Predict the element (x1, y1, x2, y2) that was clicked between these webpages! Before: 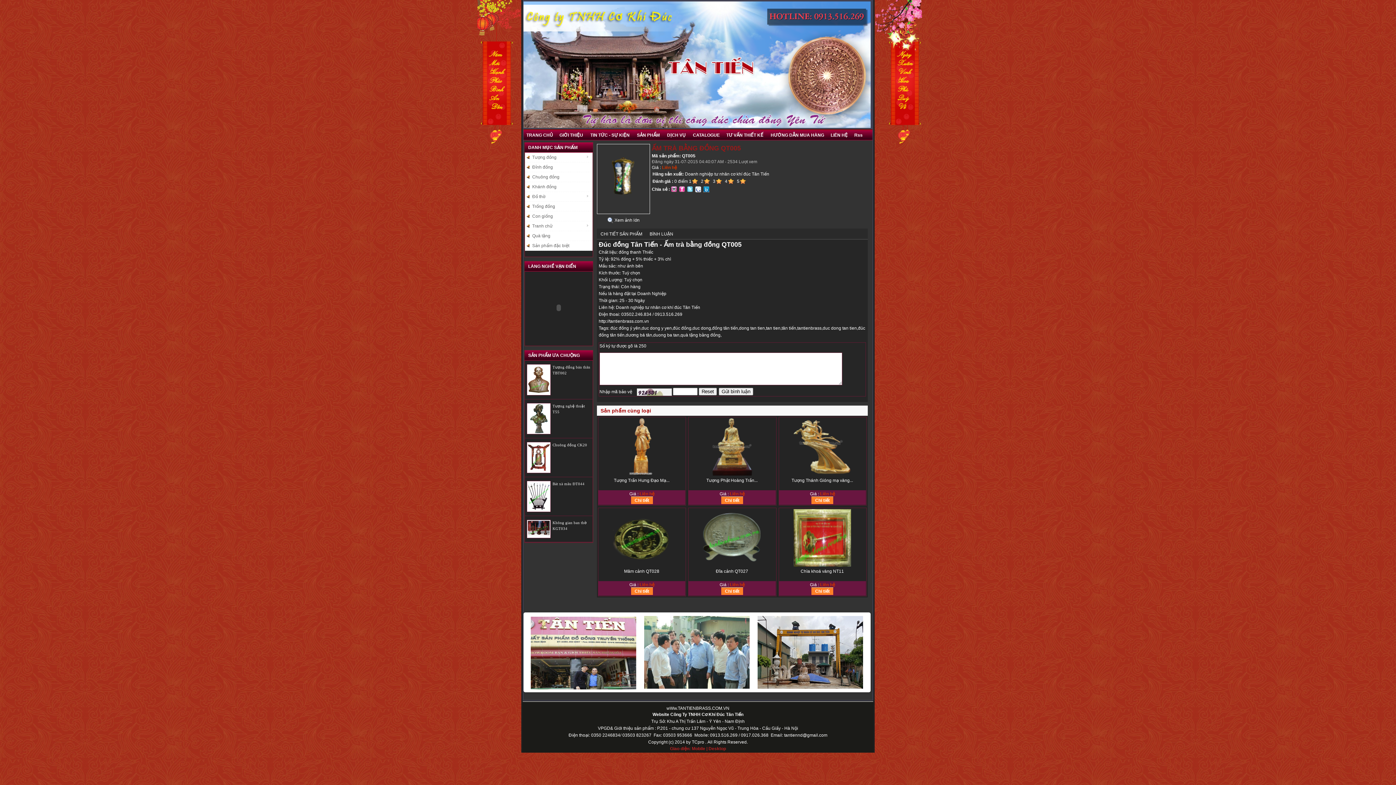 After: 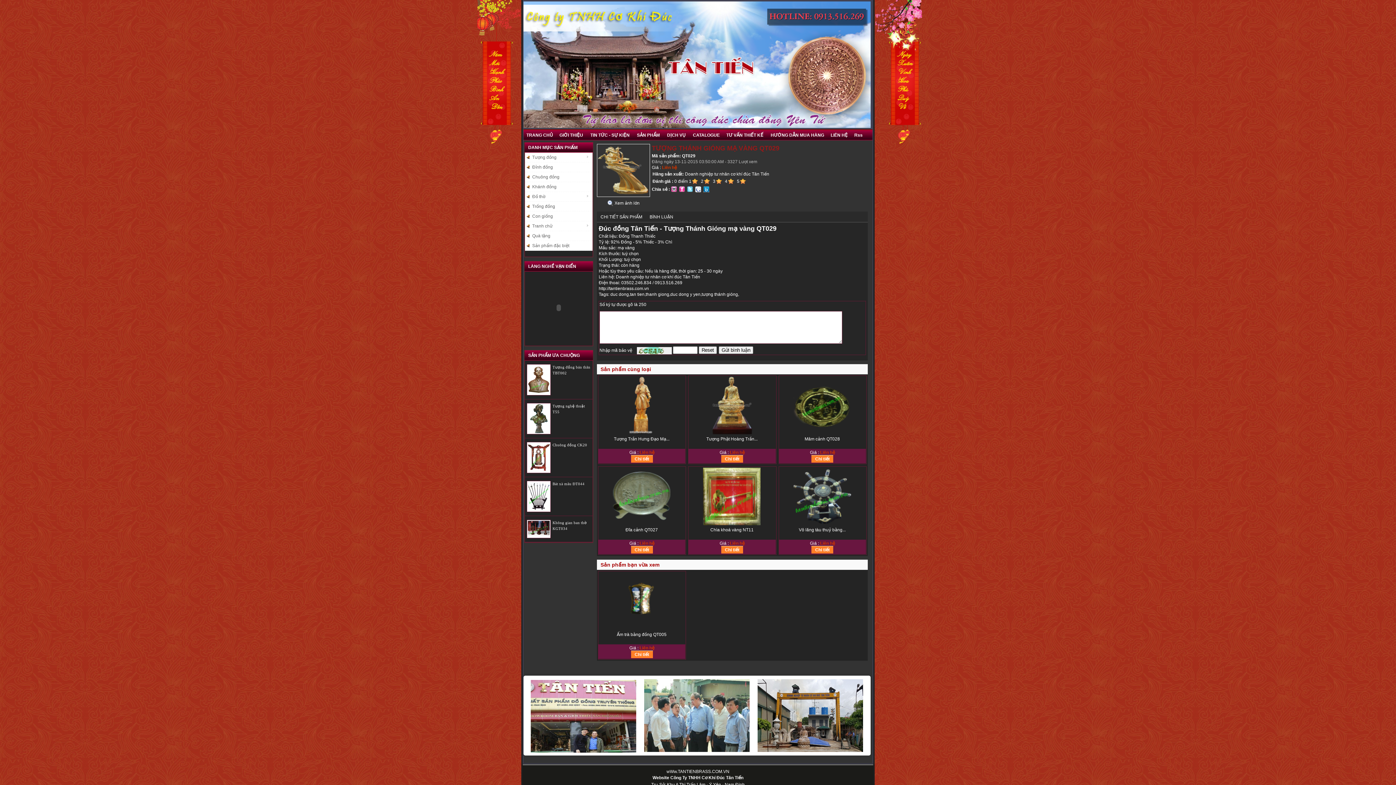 Action: bbox: (811, 496, 833, 504) label: Chi tiết